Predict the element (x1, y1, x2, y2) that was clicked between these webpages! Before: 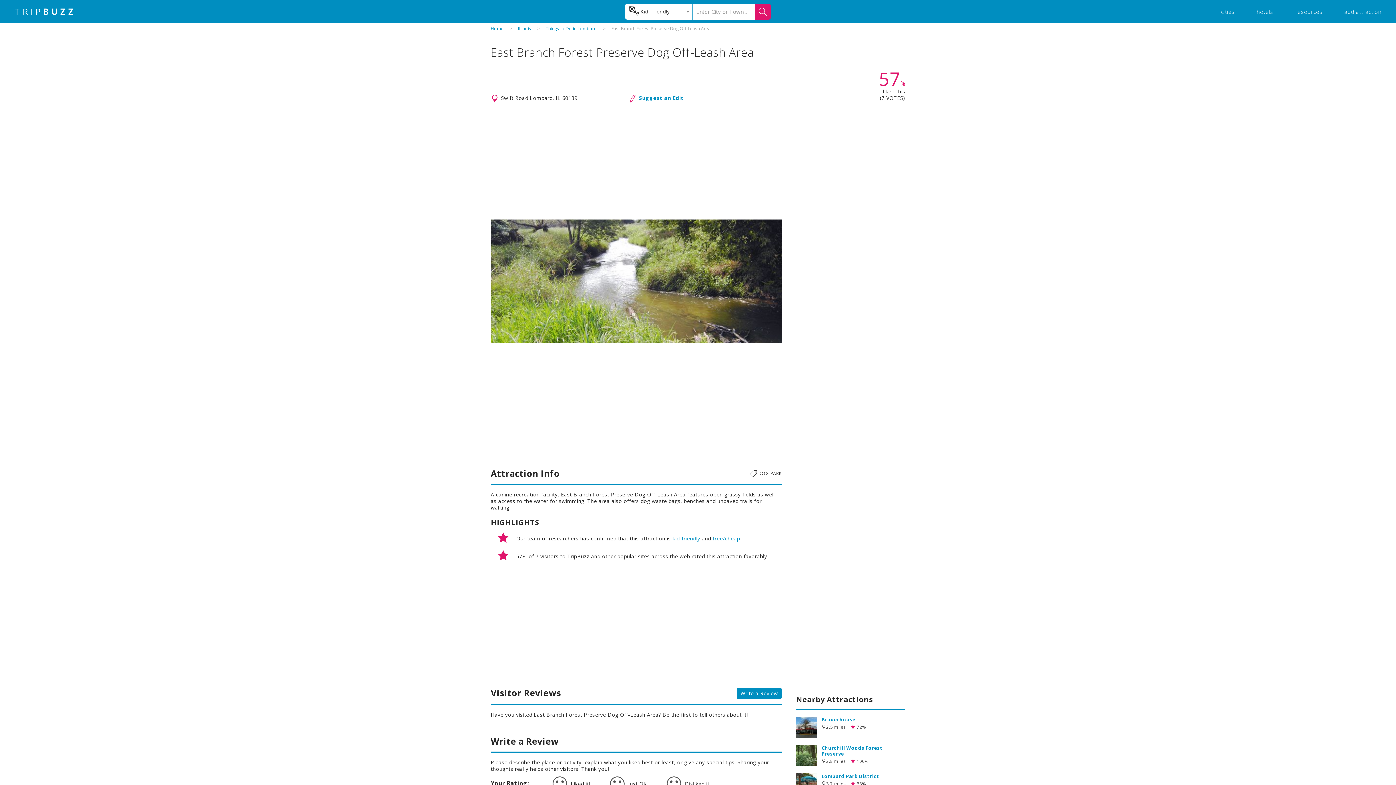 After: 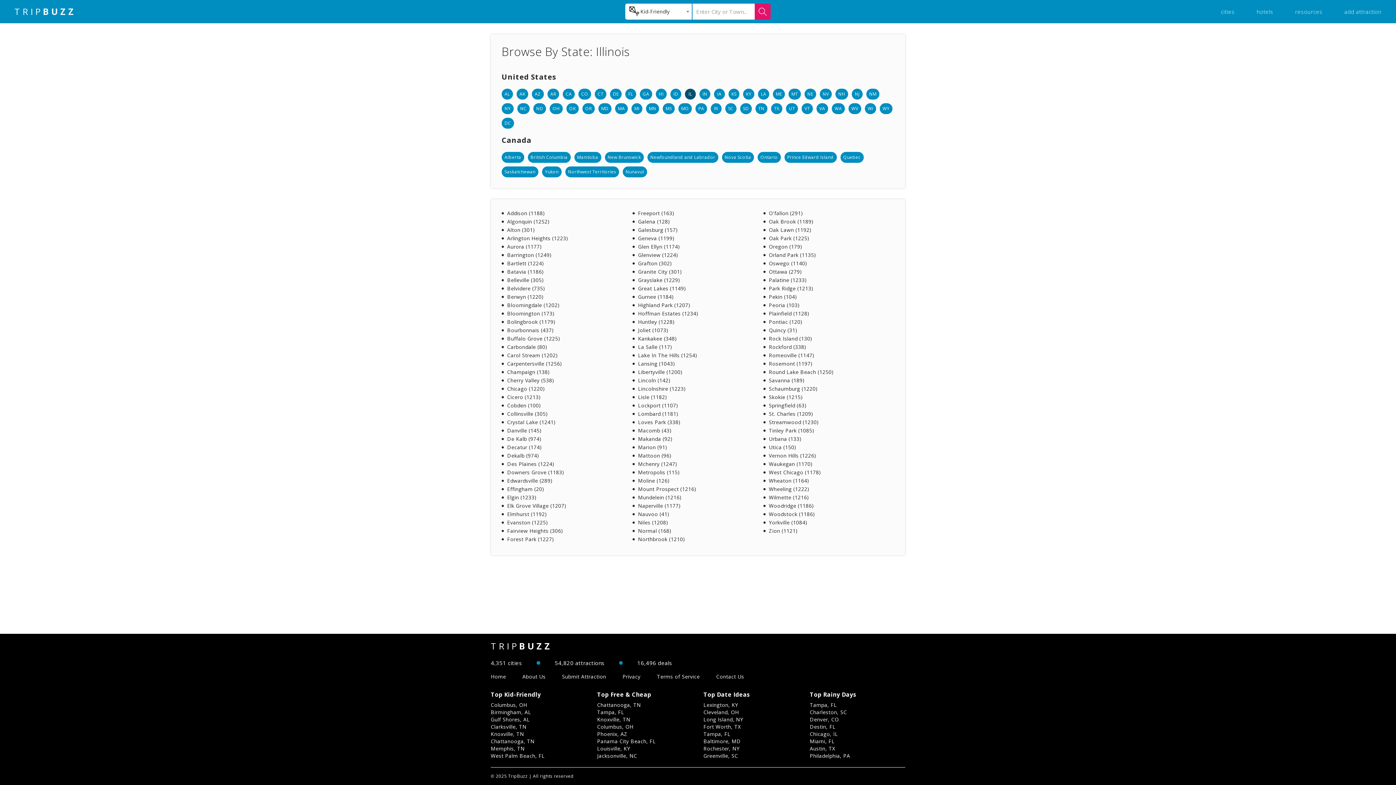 Action: bbox: (518, 25, 531, 31) label: Illinois